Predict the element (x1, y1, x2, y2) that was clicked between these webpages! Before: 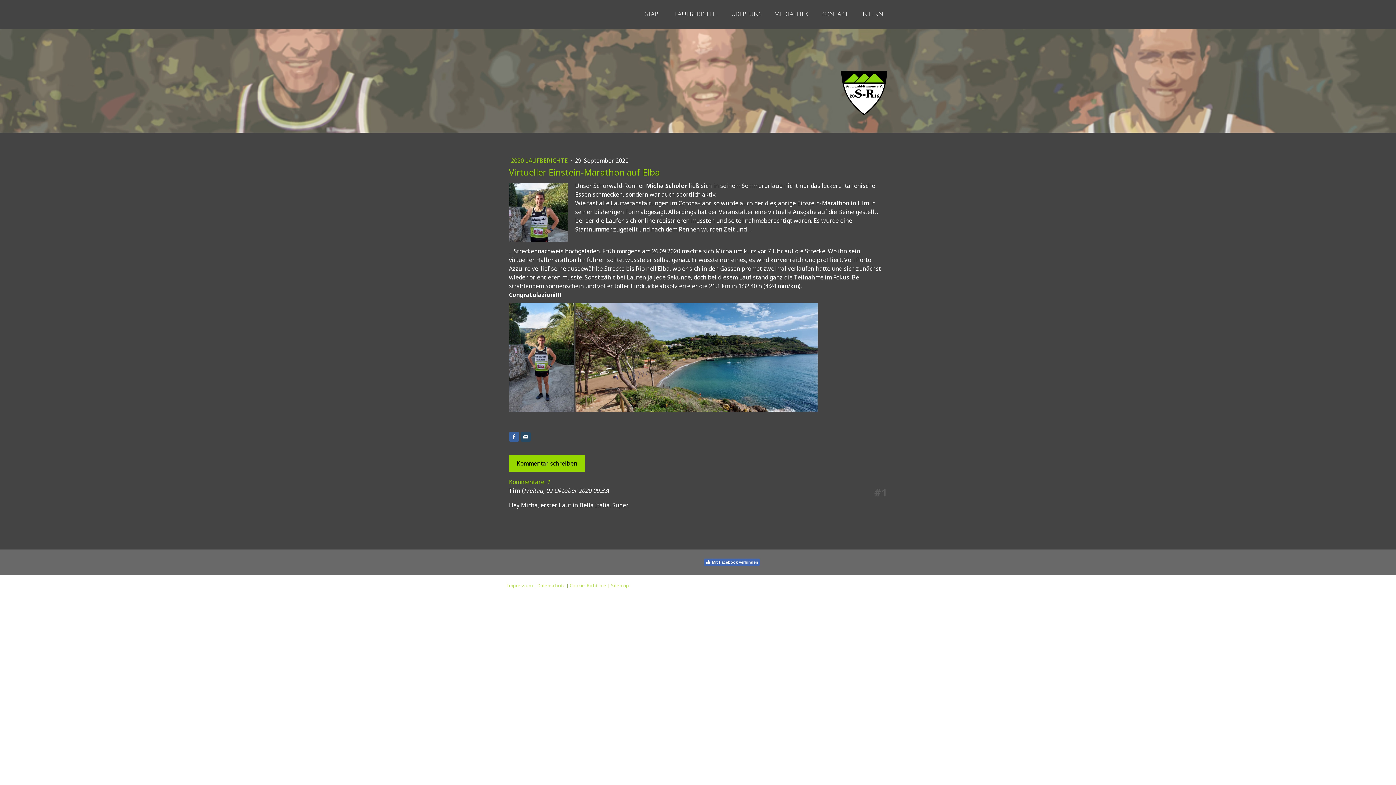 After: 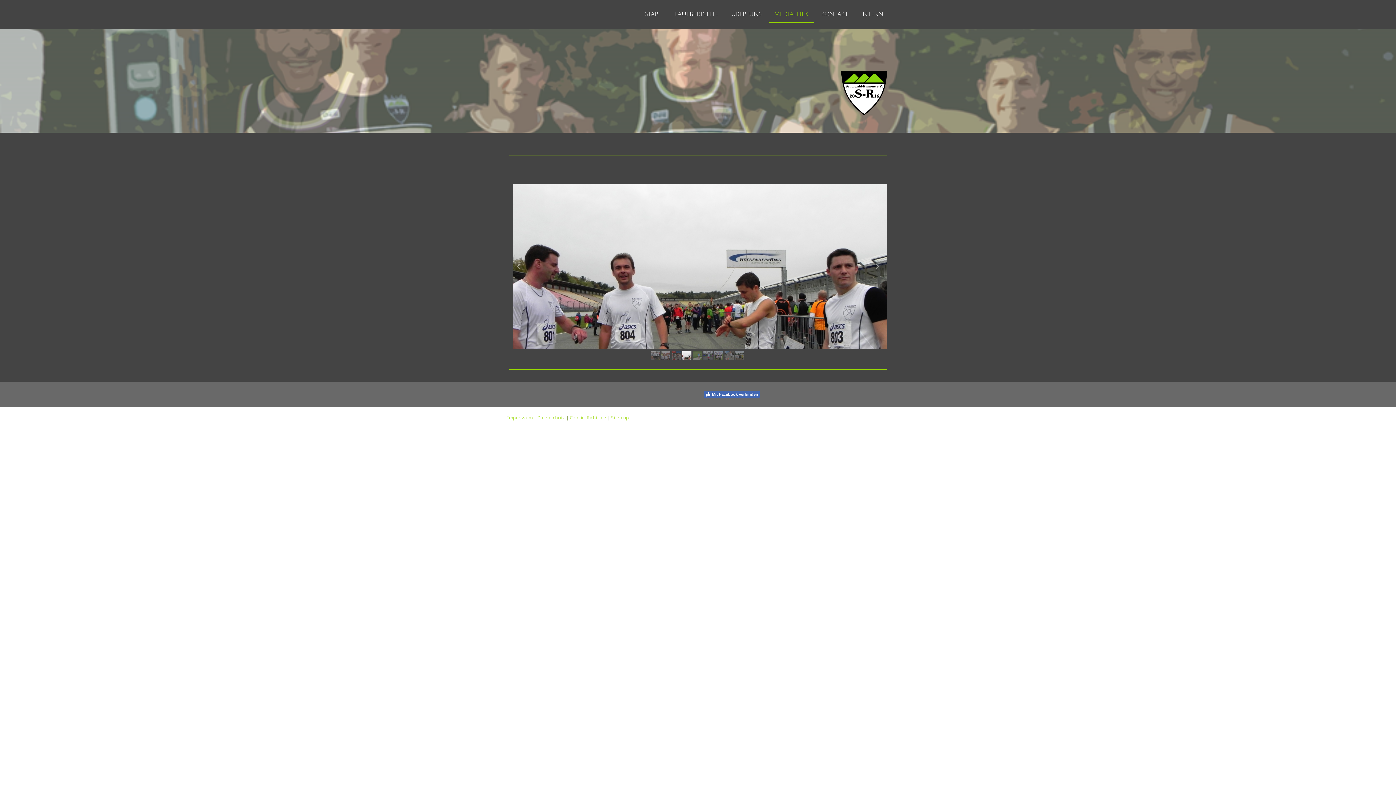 Action: label: MEDIATHEK bbox: (769, 6, 814, 23)